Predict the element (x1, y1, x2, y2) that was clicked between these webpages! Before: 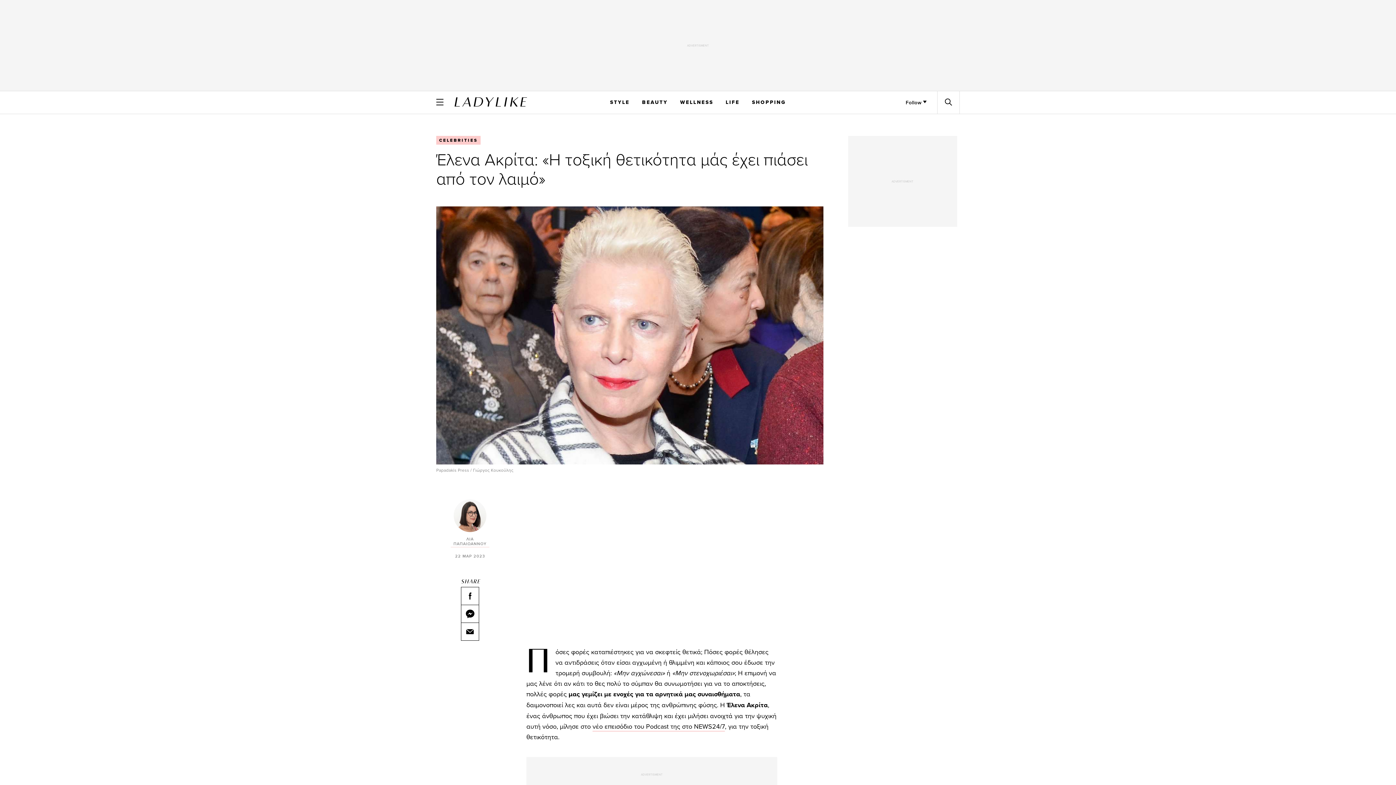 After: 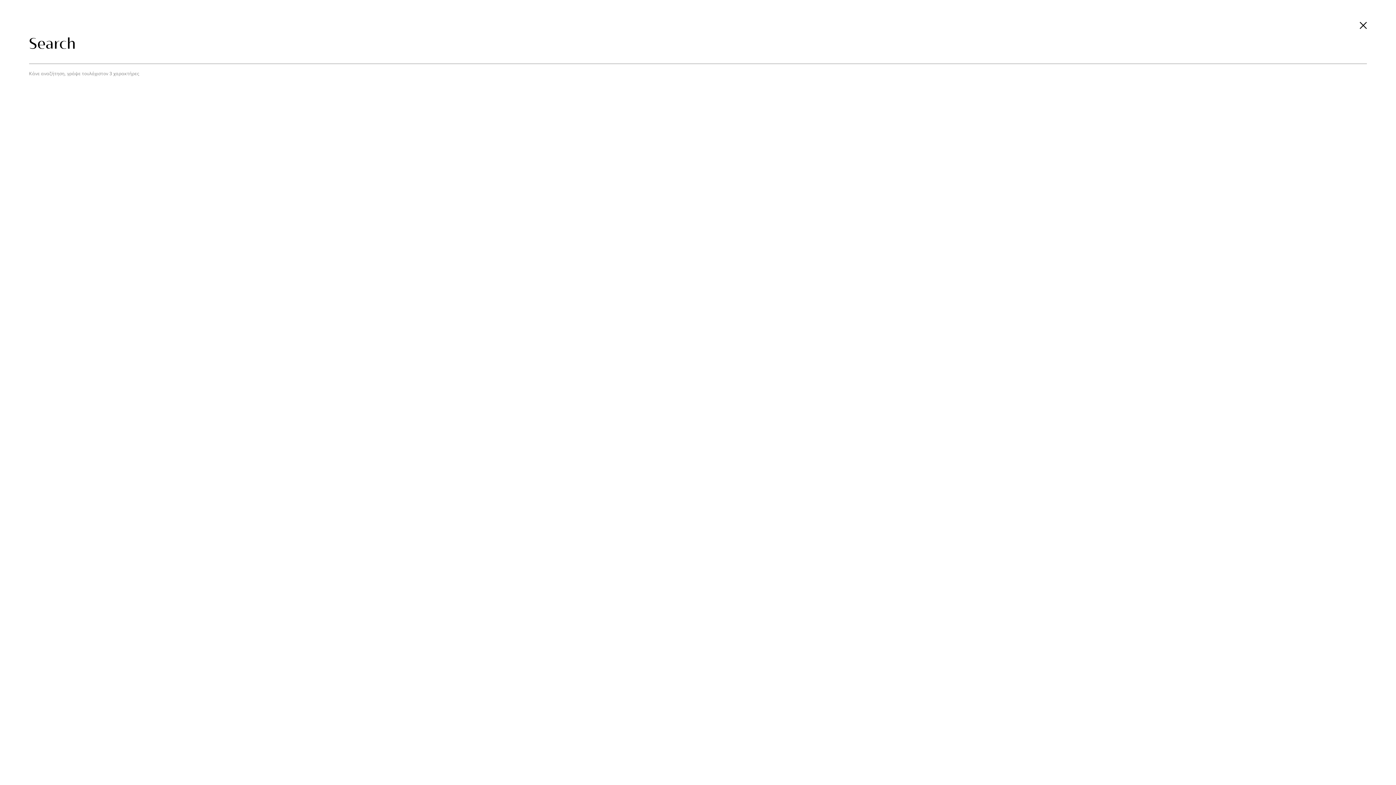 Action: bbox: (937, 91, 959, 113)